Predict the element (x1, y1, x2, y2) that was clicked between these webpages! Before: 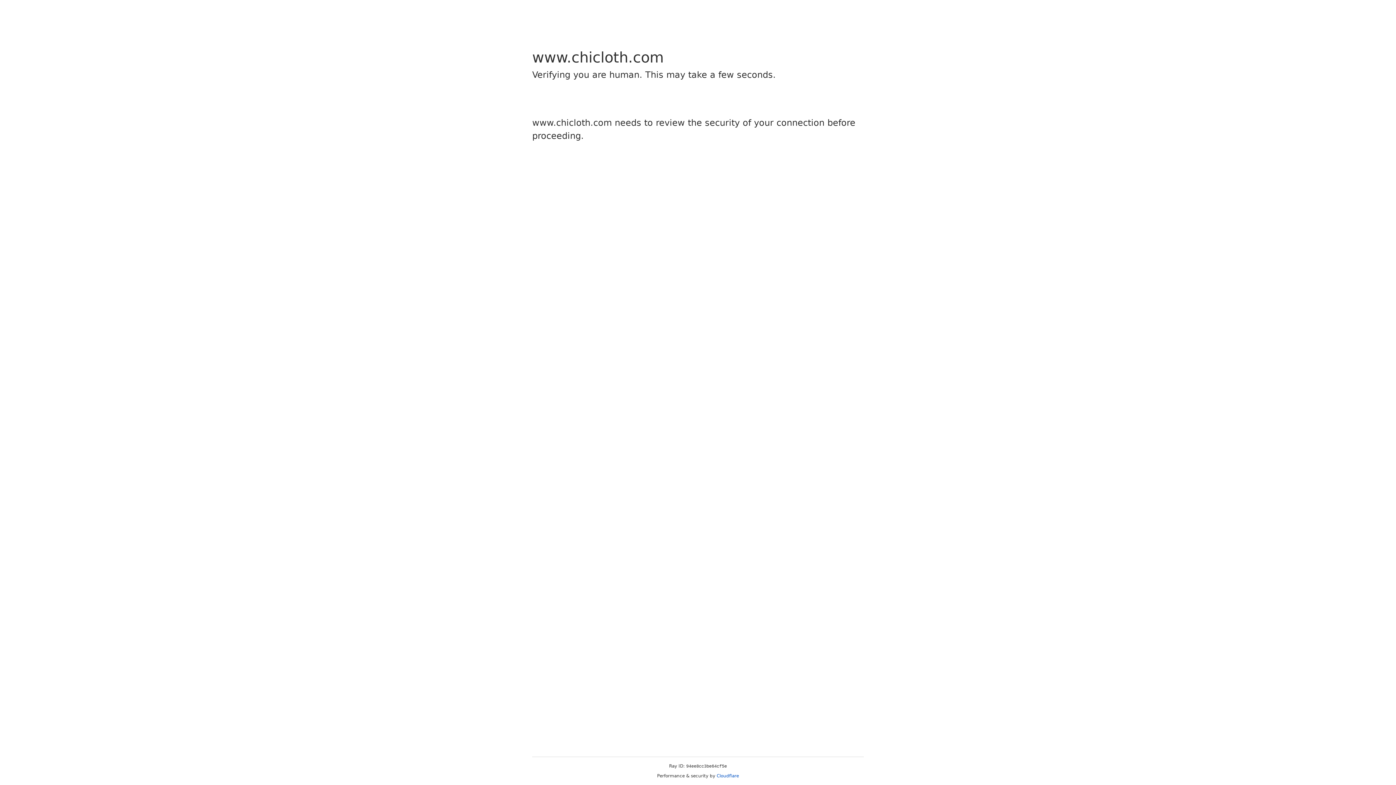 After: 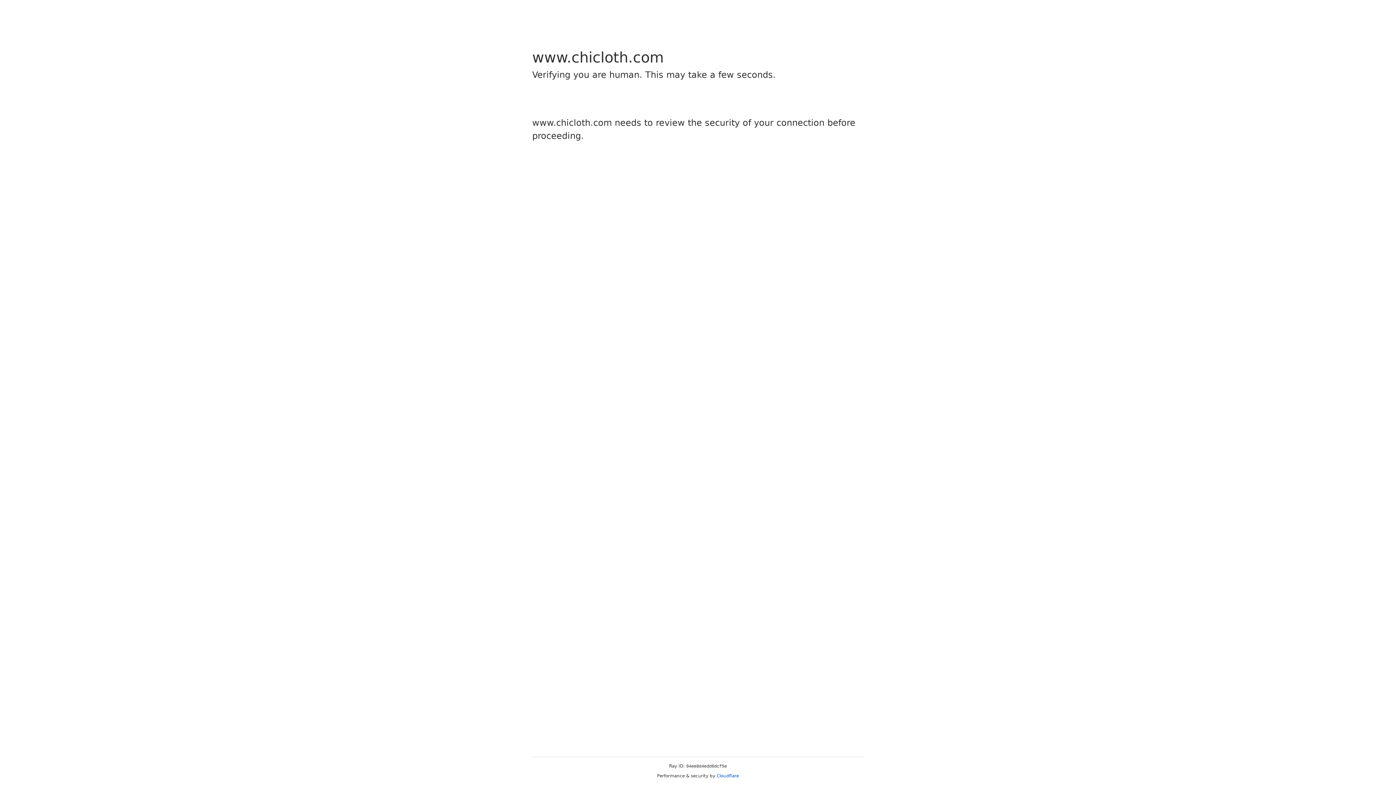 Action: label: Cloudflare bbox: (716, 773, 739, 778)